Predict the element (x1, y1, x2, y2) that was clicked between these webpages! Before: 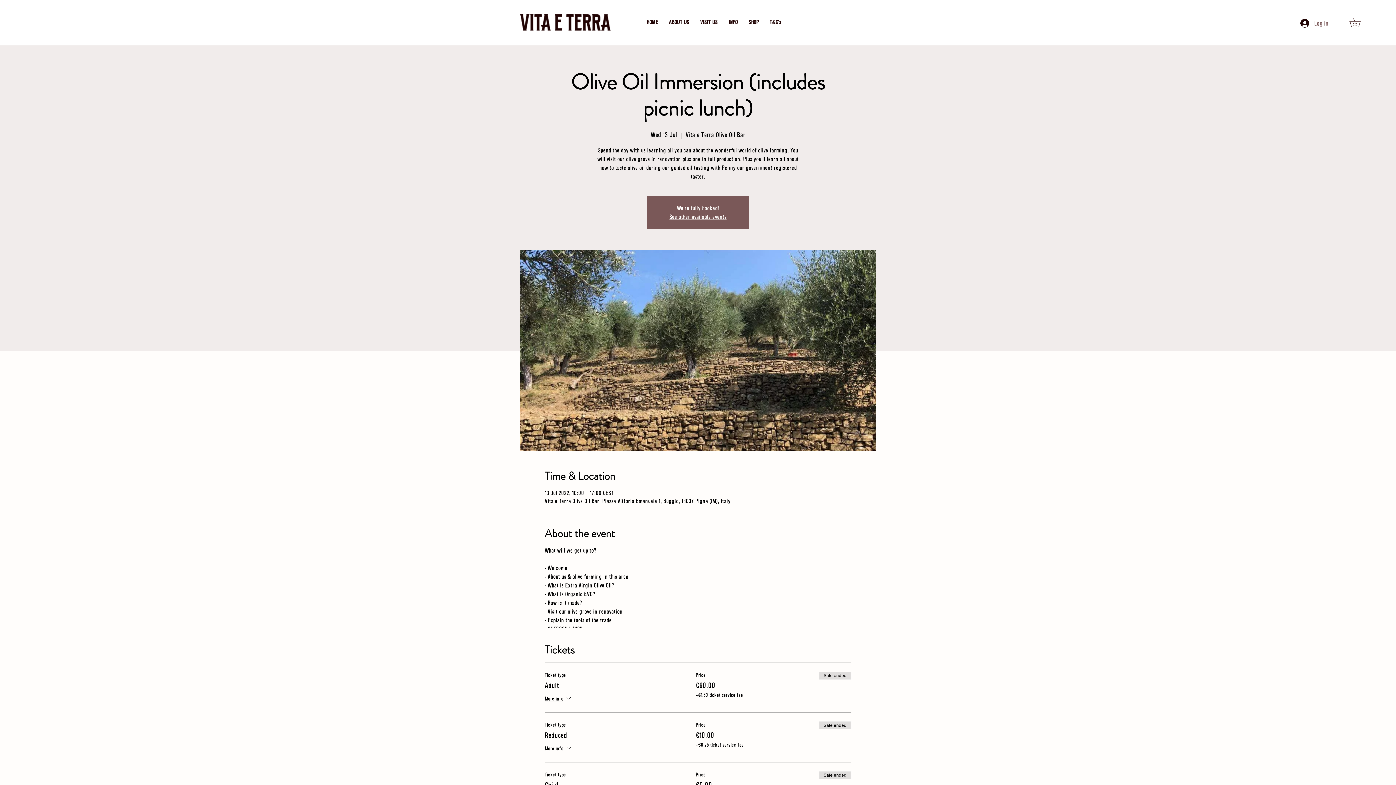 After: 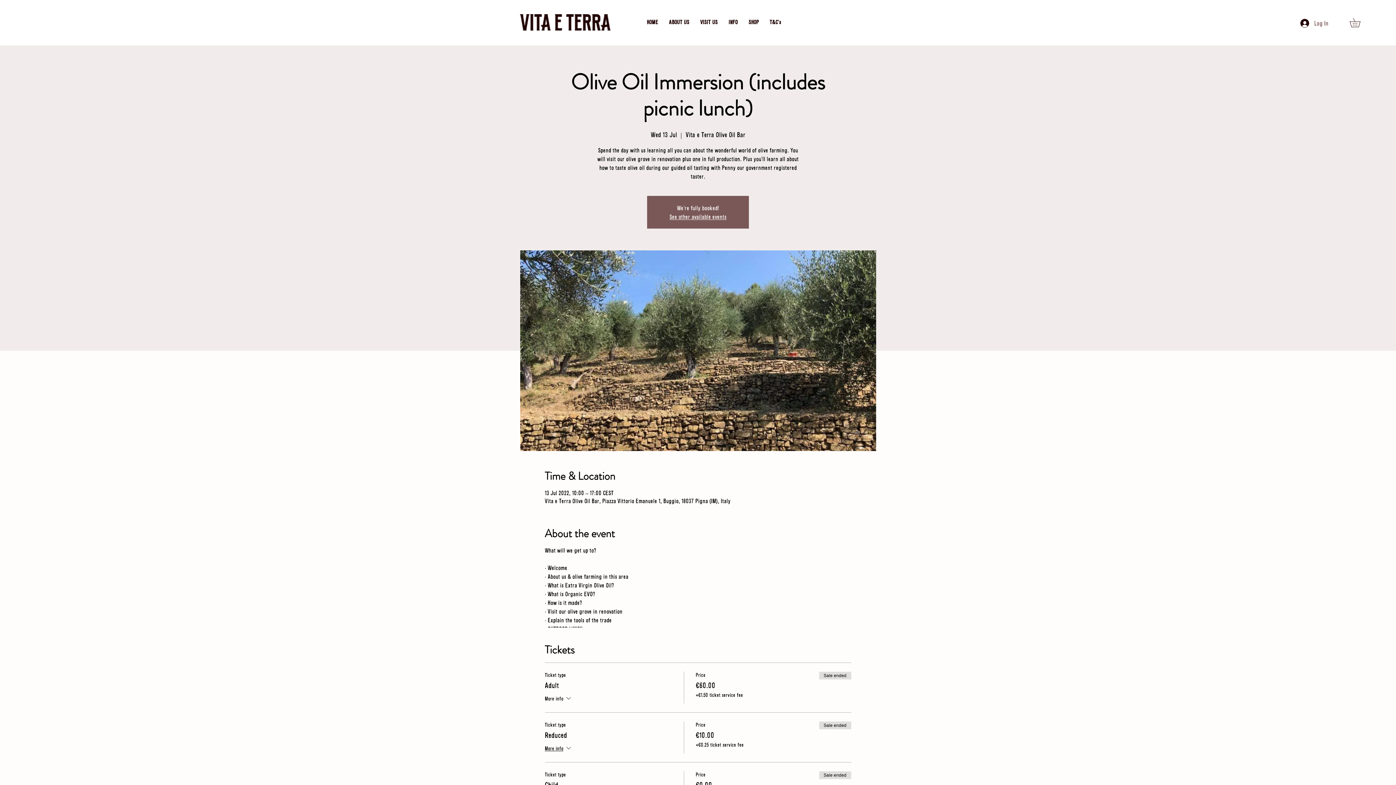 Action: bbox: (544, 694, 572, 704) label: More info